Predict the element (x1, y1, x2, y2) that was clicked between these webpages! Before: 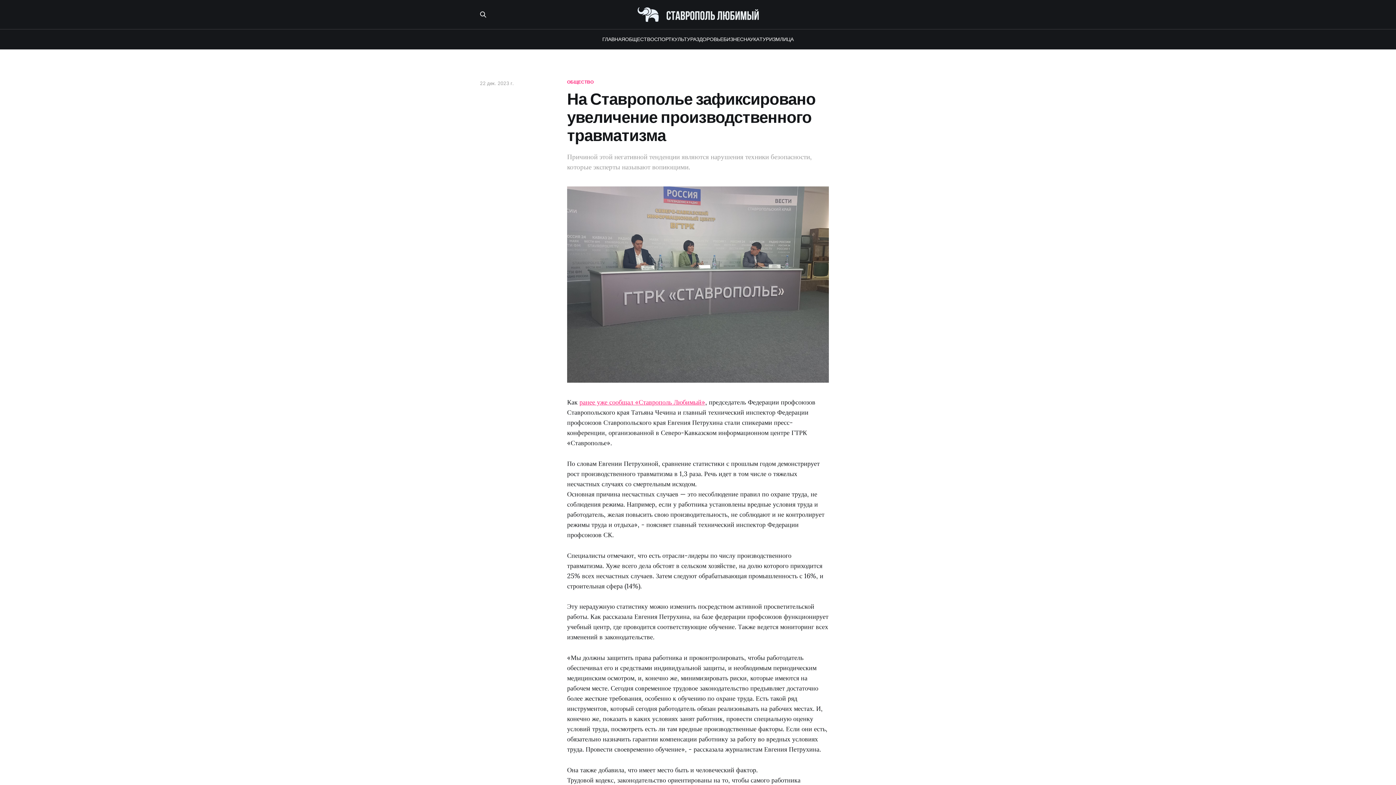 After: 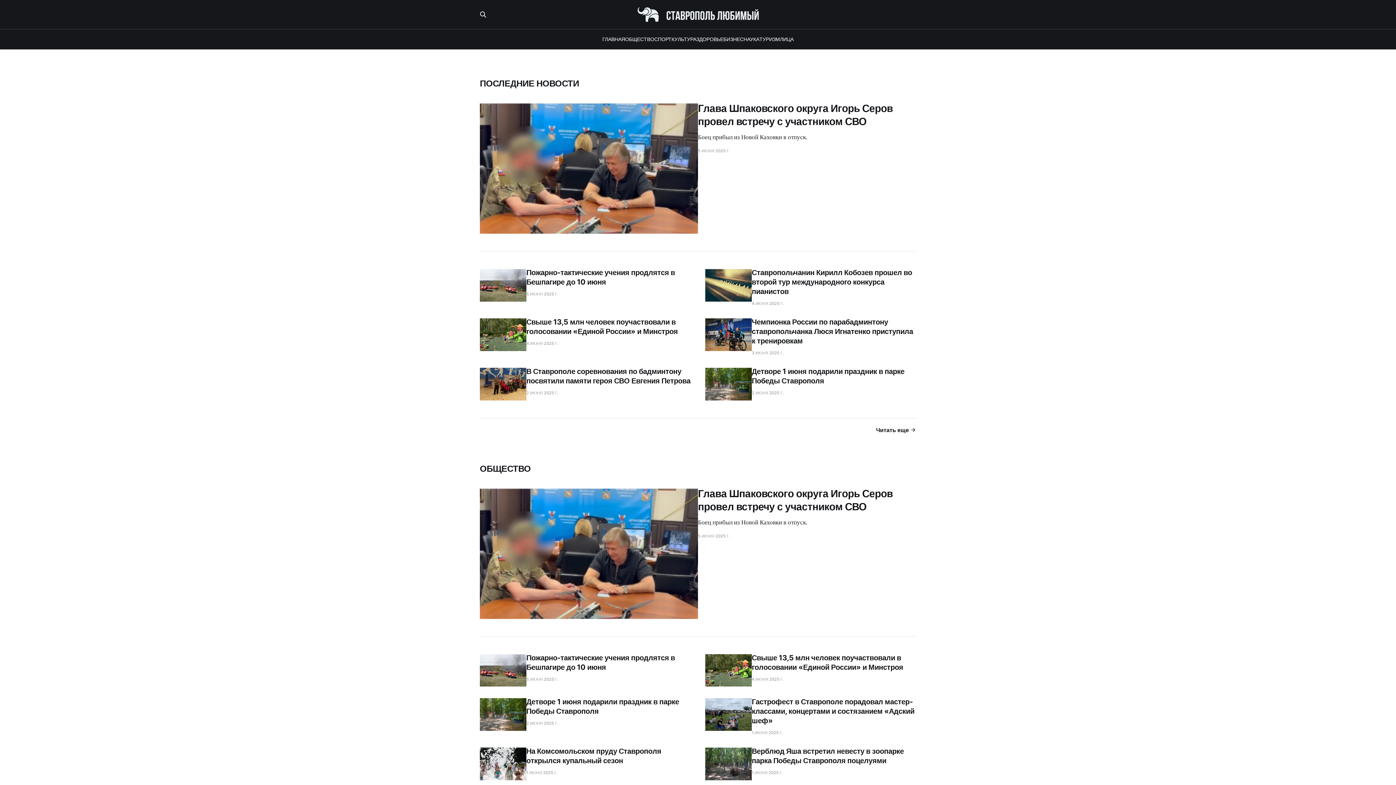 Action: bbox: (637, 7, 758, 21)